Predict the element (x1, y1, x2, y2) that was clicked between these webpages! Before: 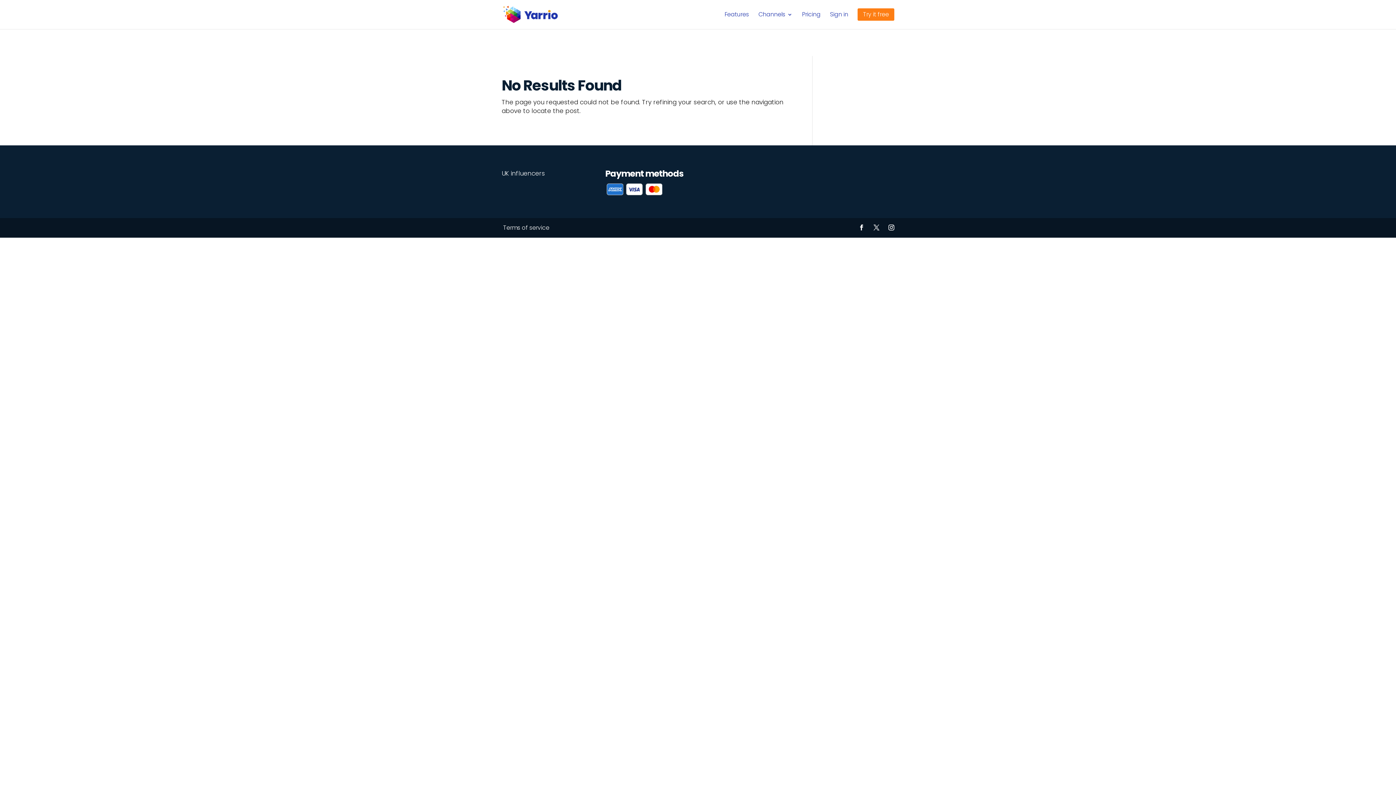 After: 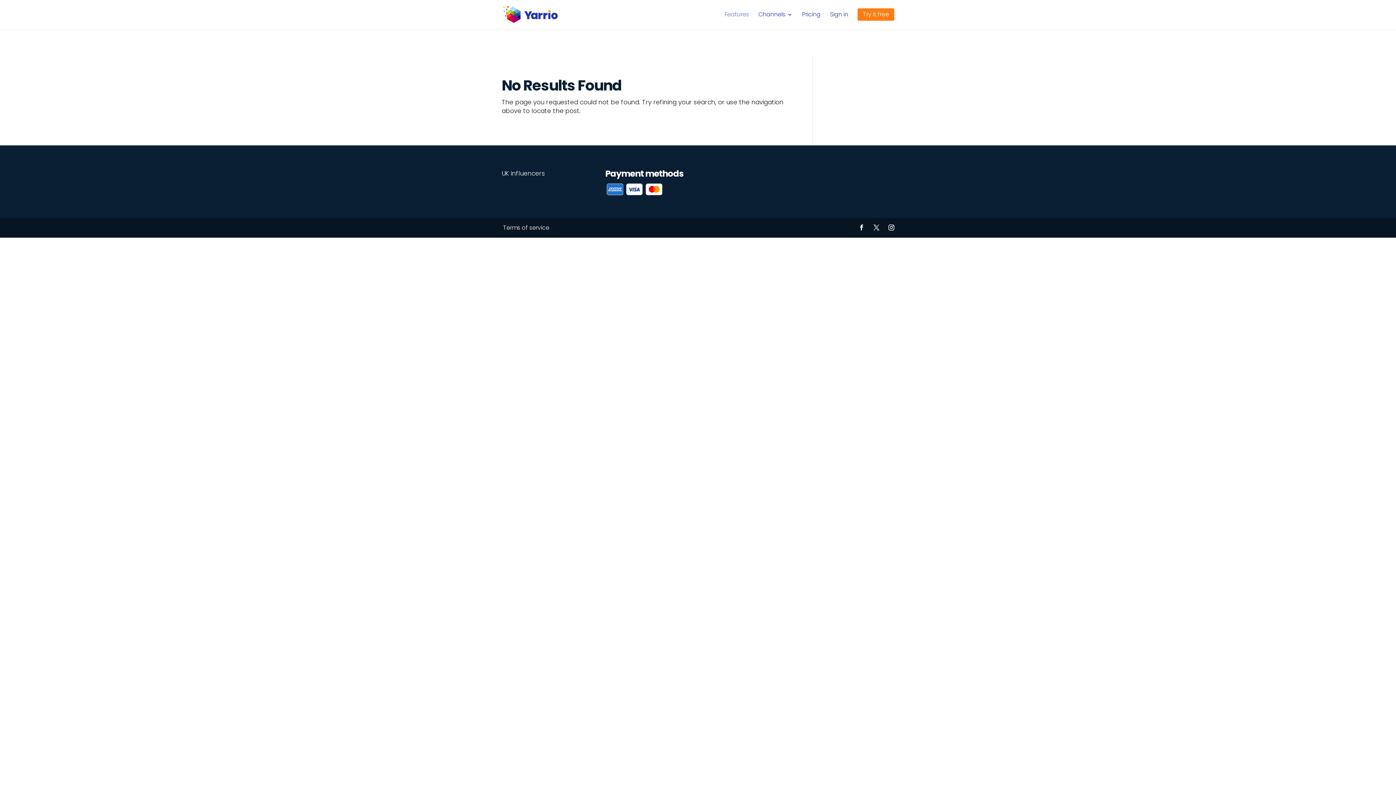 Action: label: Features bbox: (724, 12, 749, 29)